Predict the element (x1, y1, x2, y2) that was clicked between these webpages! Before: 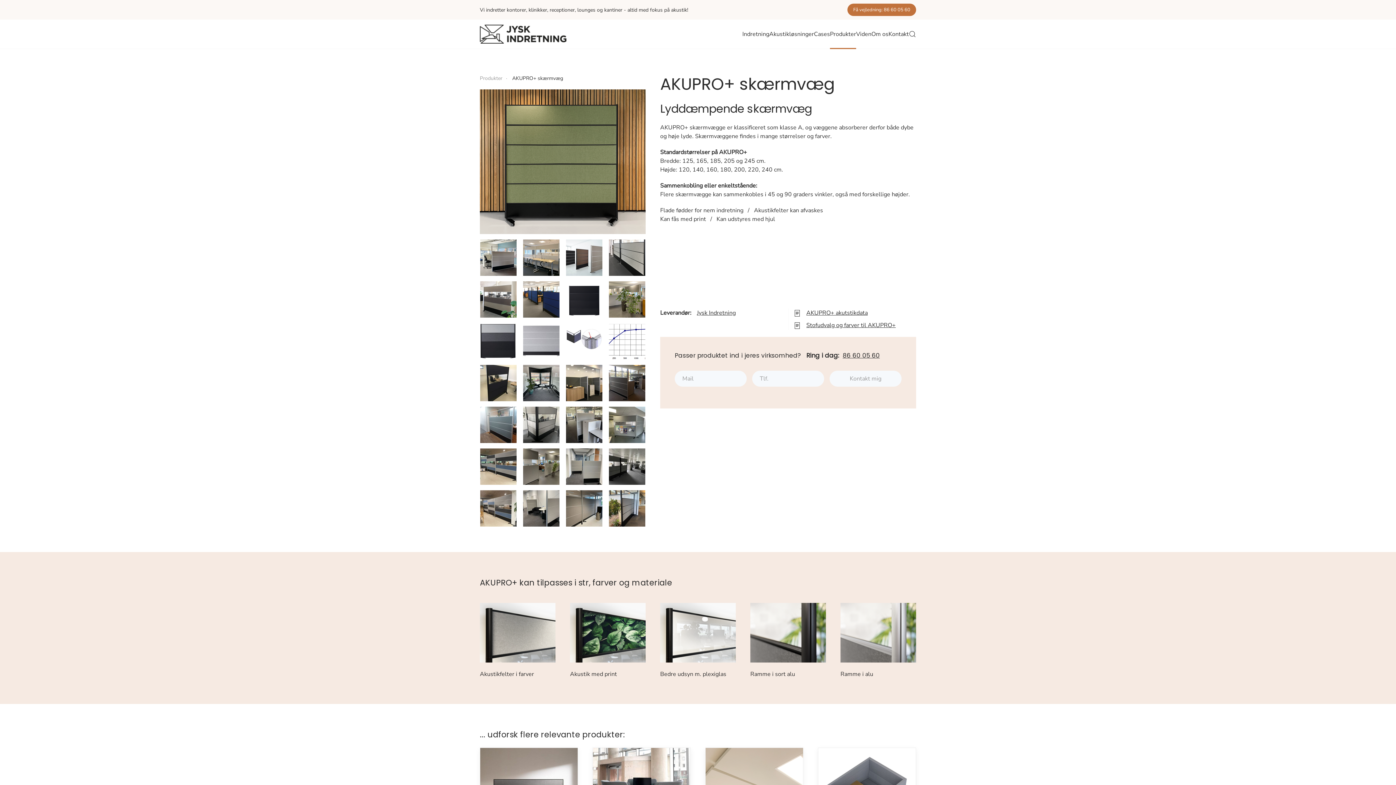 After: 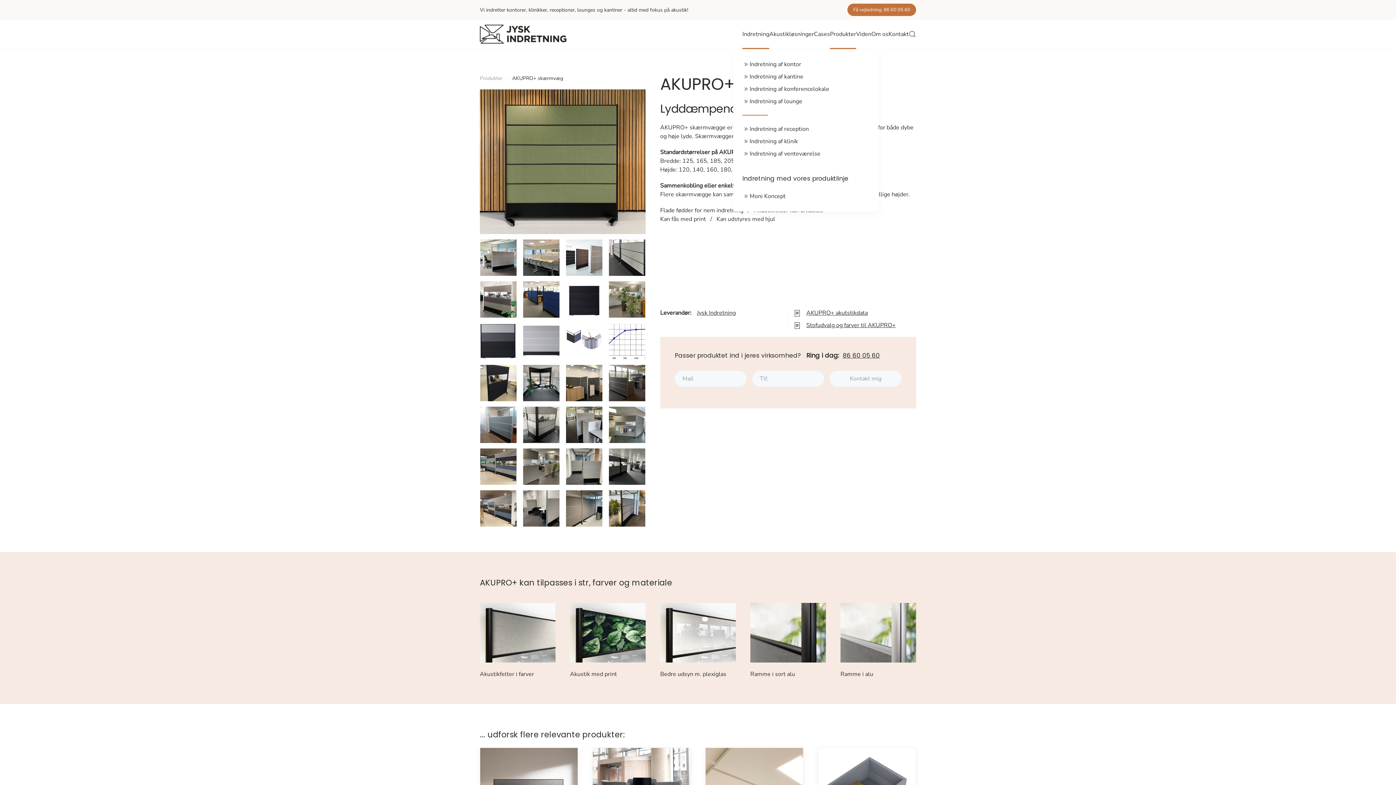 Action: bbox: (742, 19, 769, 48) label: Indretning